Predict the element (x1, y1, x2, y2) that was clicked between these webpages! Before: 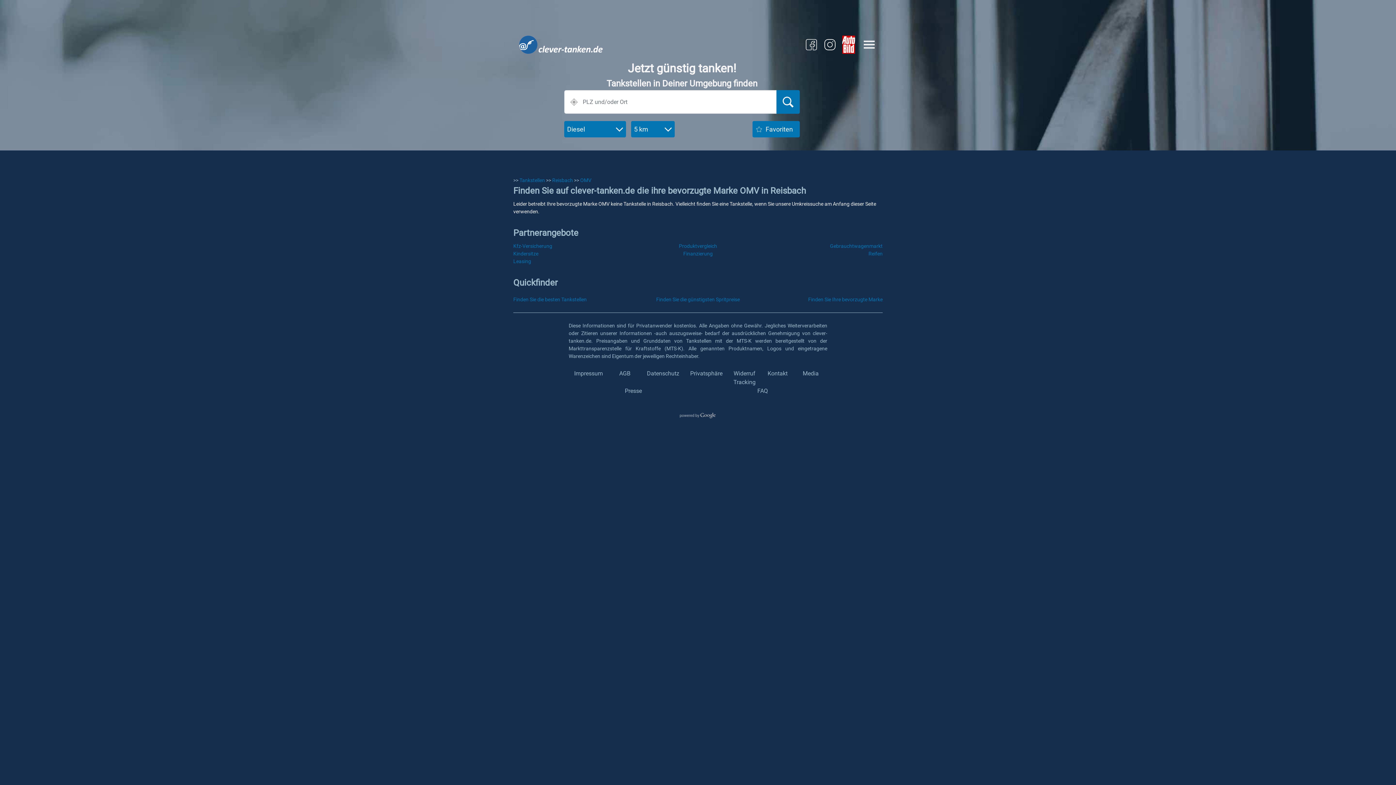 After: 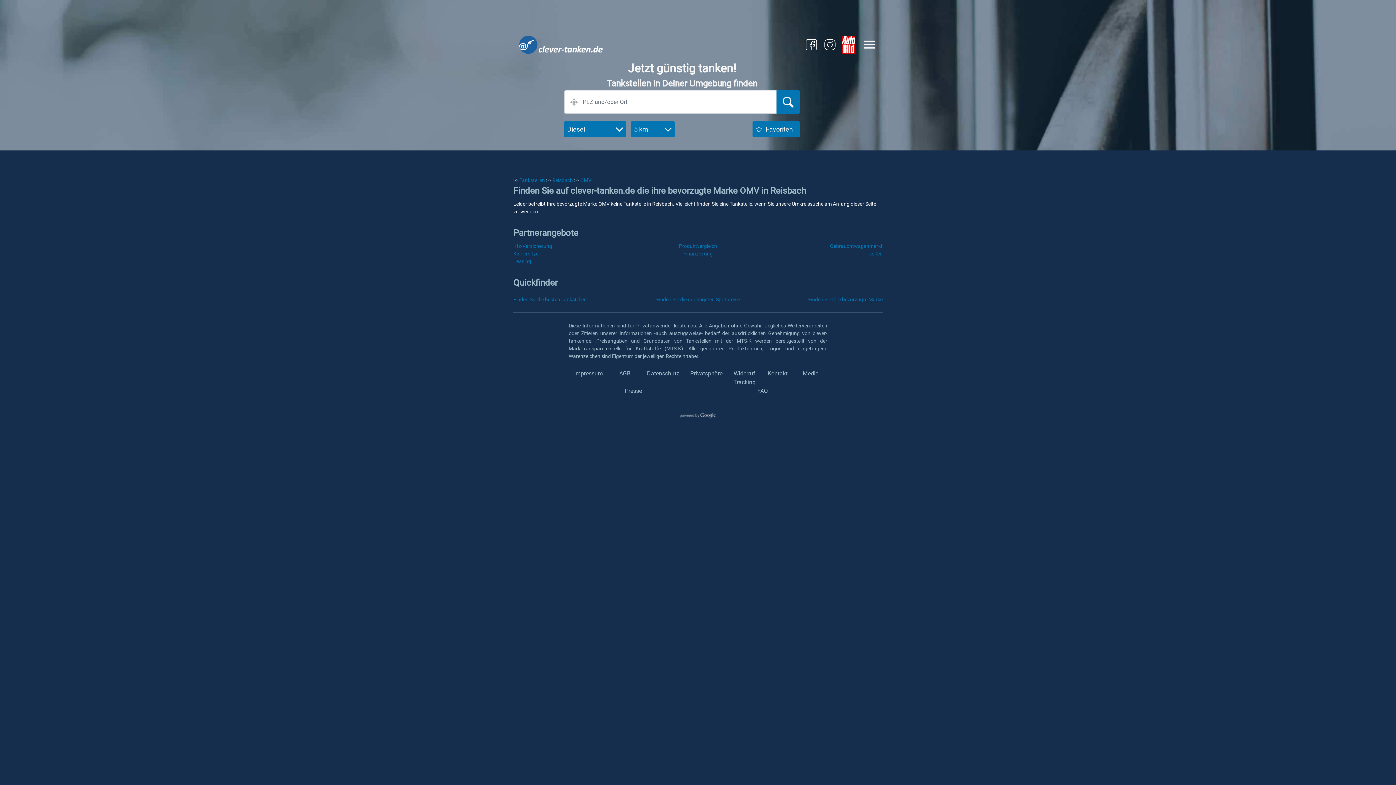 Action: bbox: (842, 35, 855, 53)